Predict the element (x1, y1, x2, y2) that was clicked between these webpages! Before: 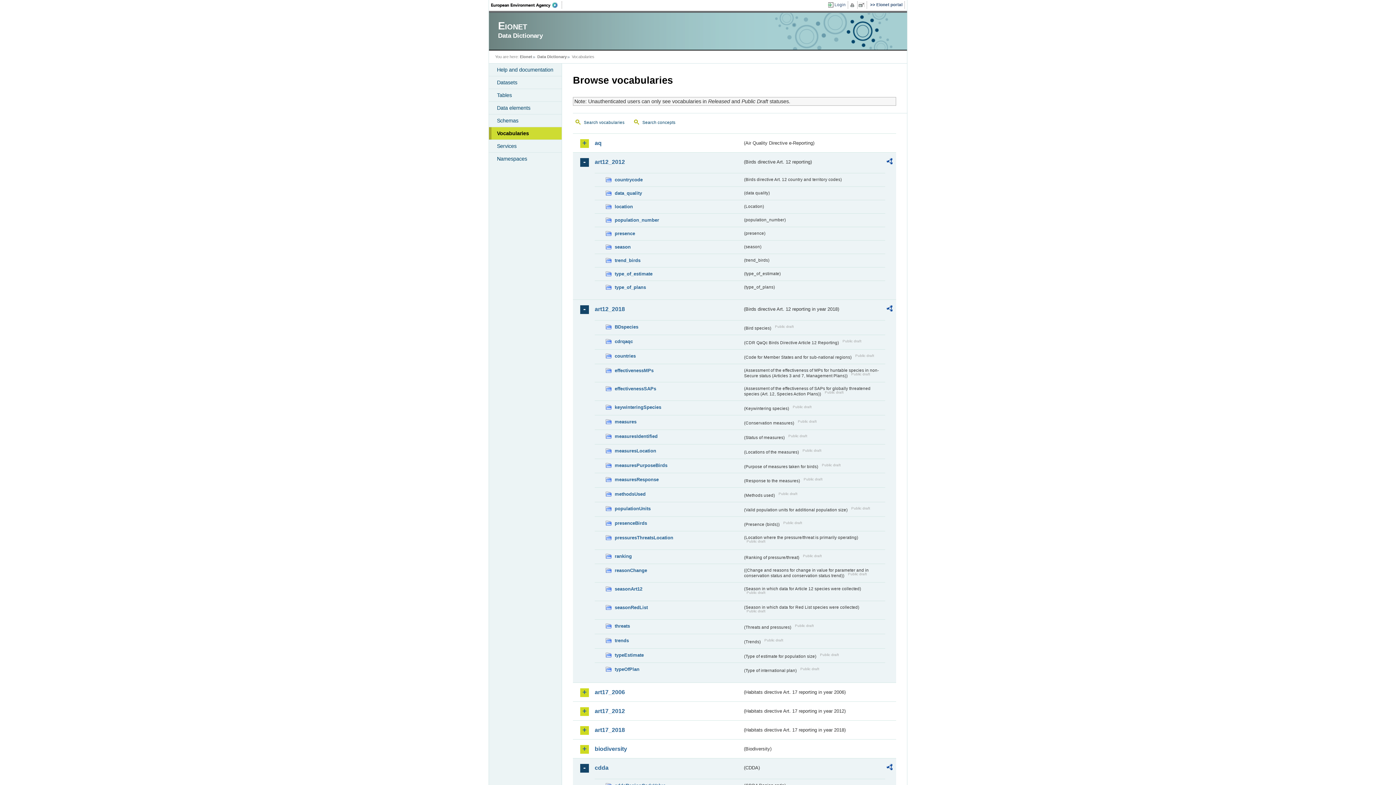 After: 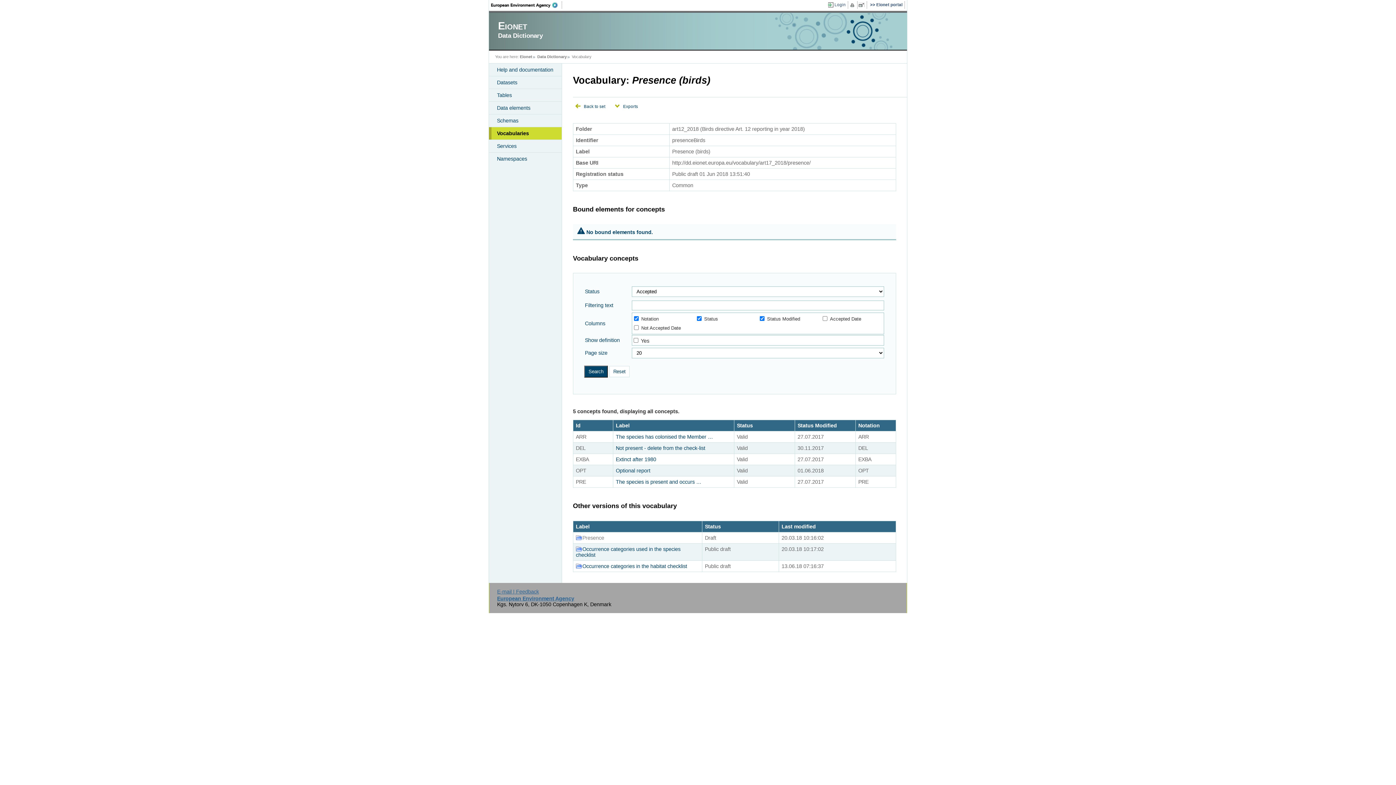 Action: label: presenceBirds bbox: (605, 519, 742, 527)